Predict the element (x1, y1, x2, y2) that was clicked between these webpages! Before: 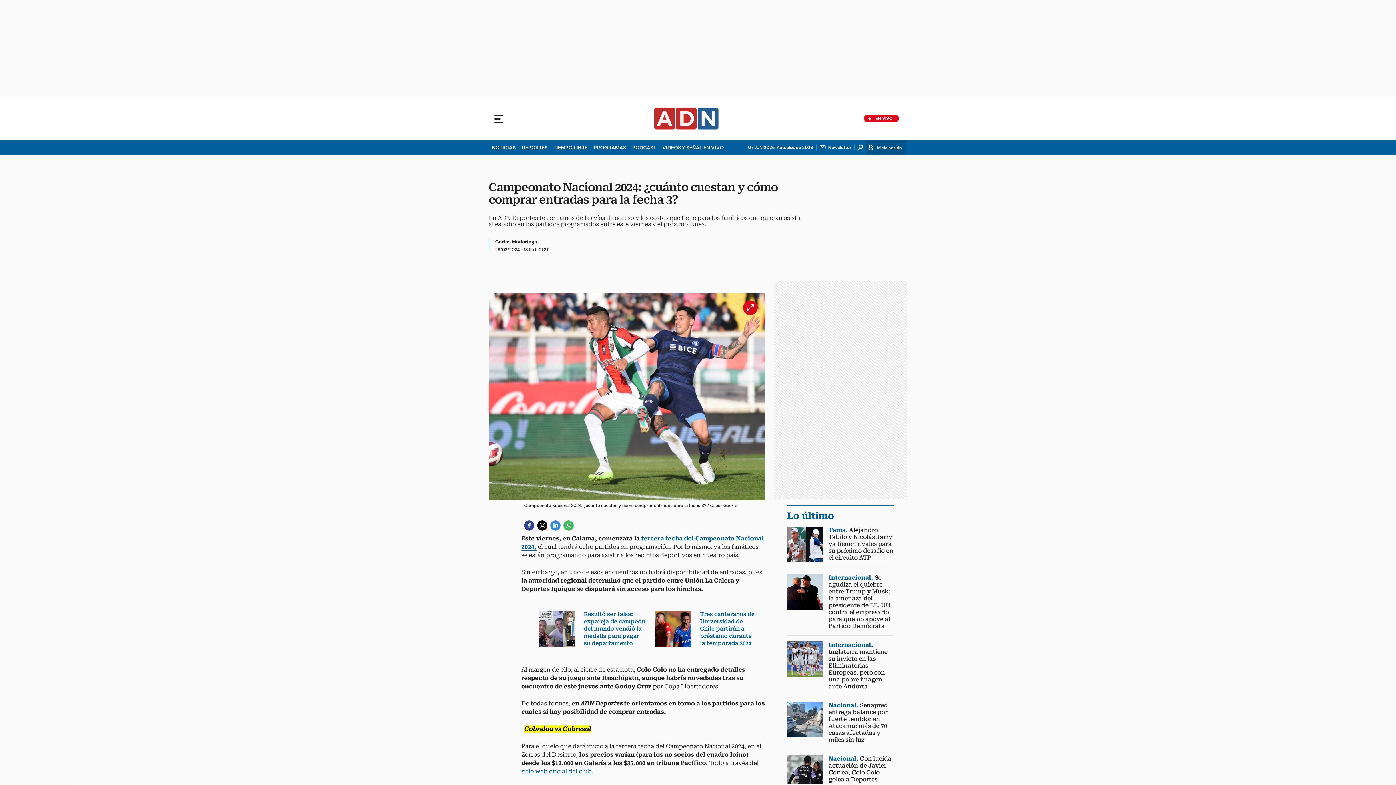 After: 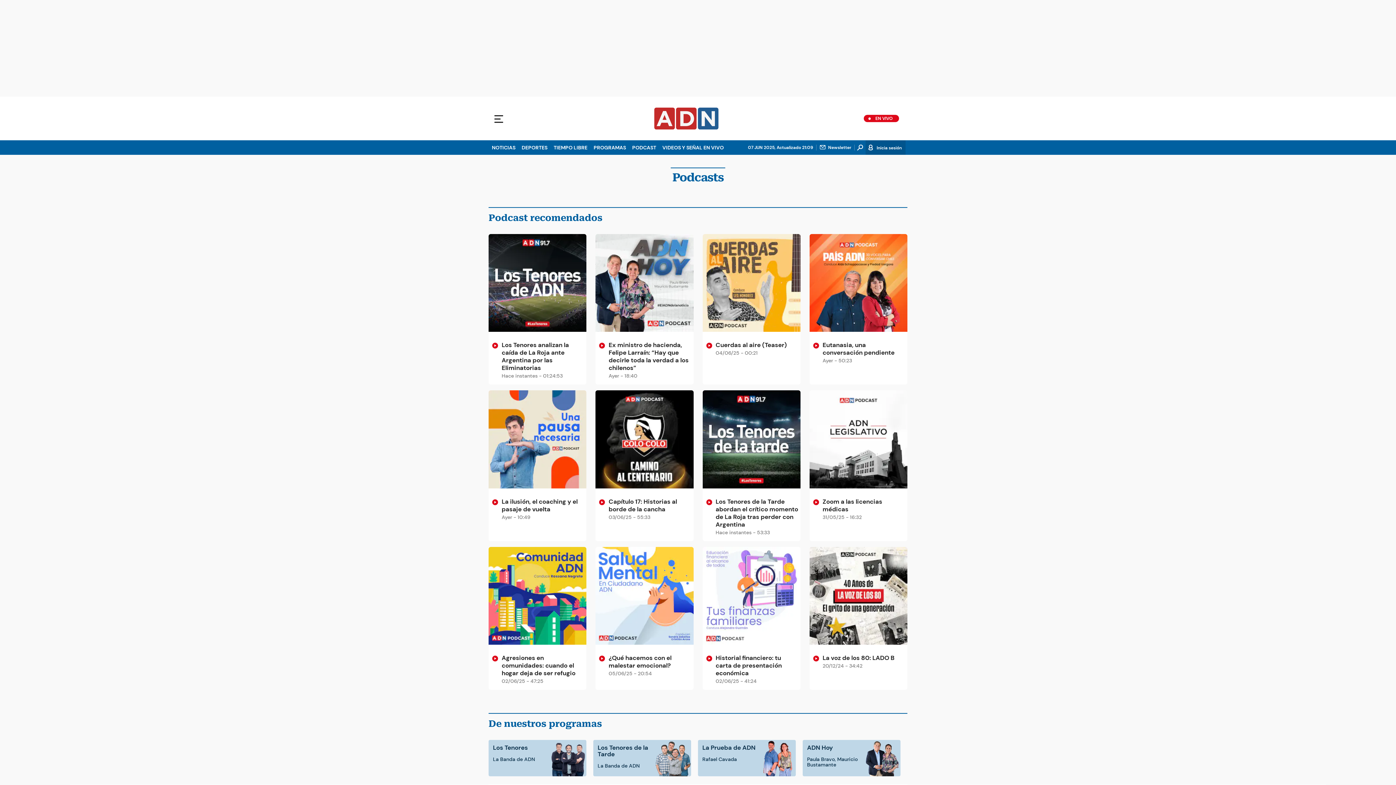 Action: label: PODCAST bbox: (629, 140, 659, 154)